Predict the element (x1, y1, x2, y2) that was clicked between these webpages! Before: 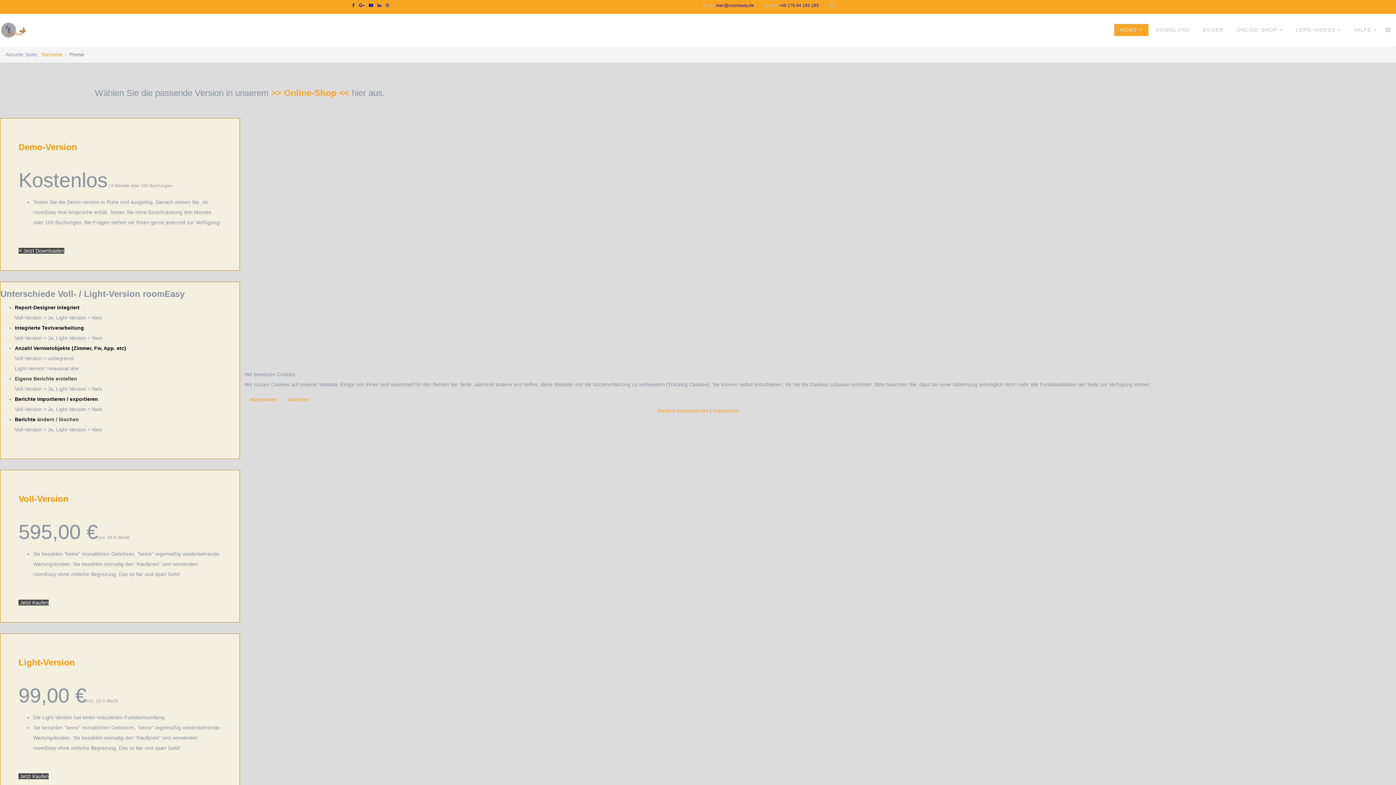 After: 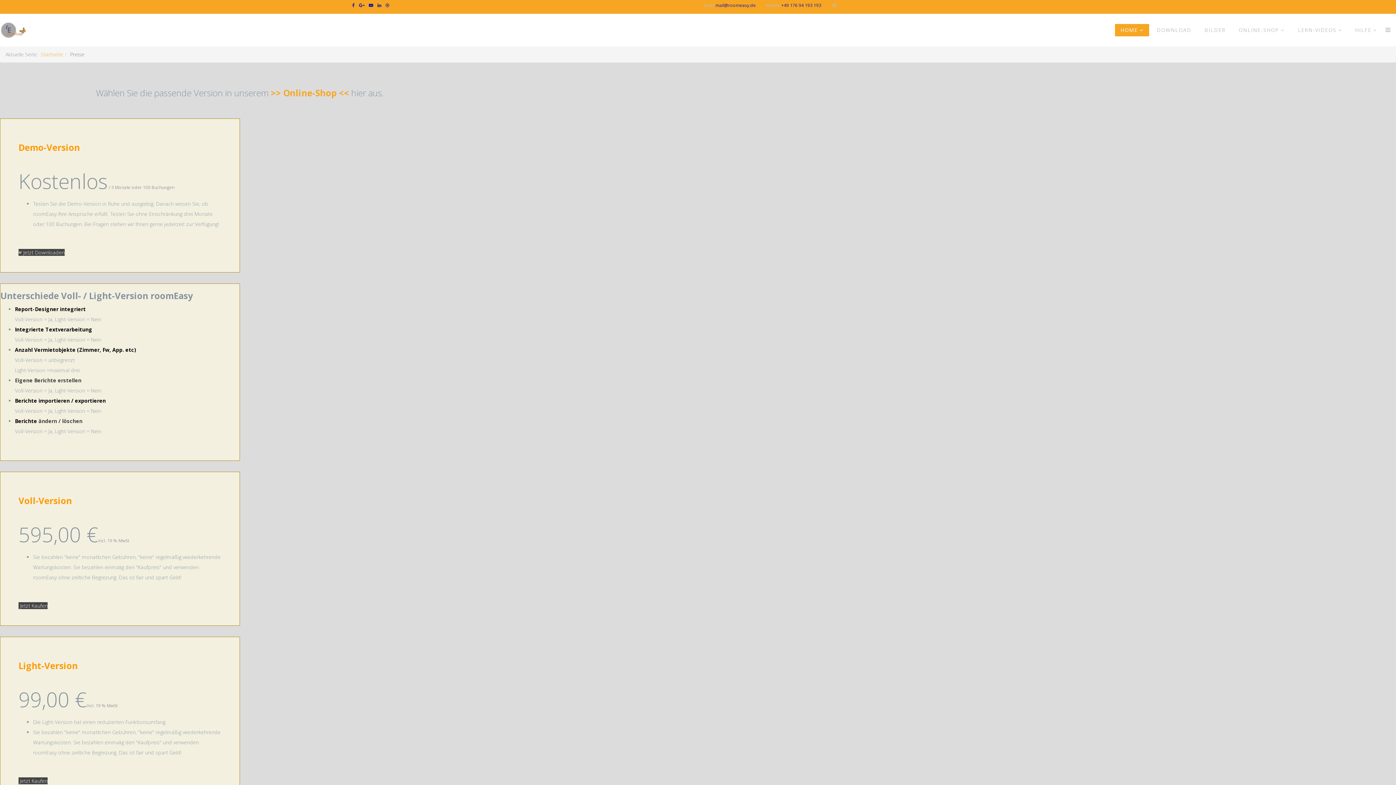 Action: bbox: (244, 393, 281, 405) label: Akzeptieren